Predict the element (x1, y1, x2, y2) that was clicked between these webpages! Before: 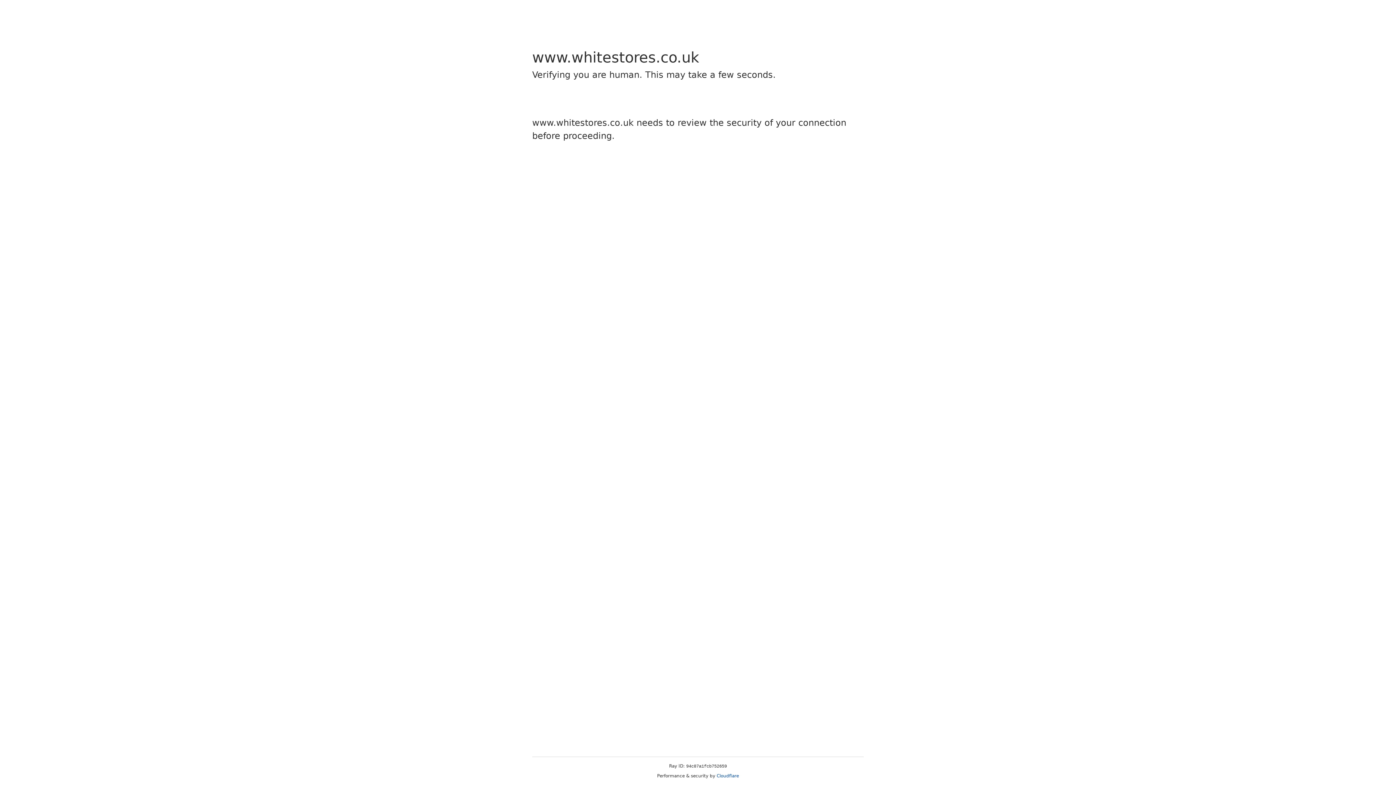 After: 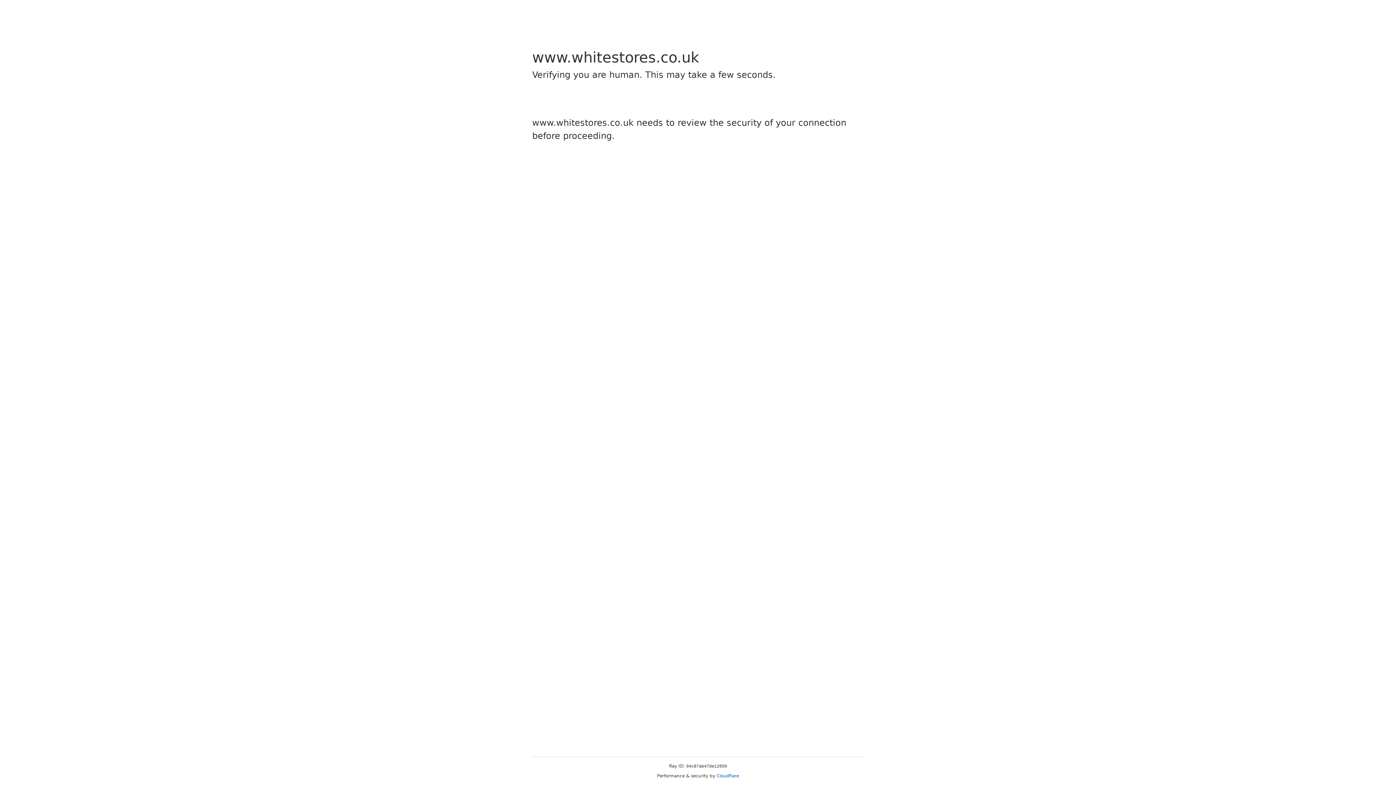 Action: label: Cloudflare bbox: (716, 773, 739, 778)